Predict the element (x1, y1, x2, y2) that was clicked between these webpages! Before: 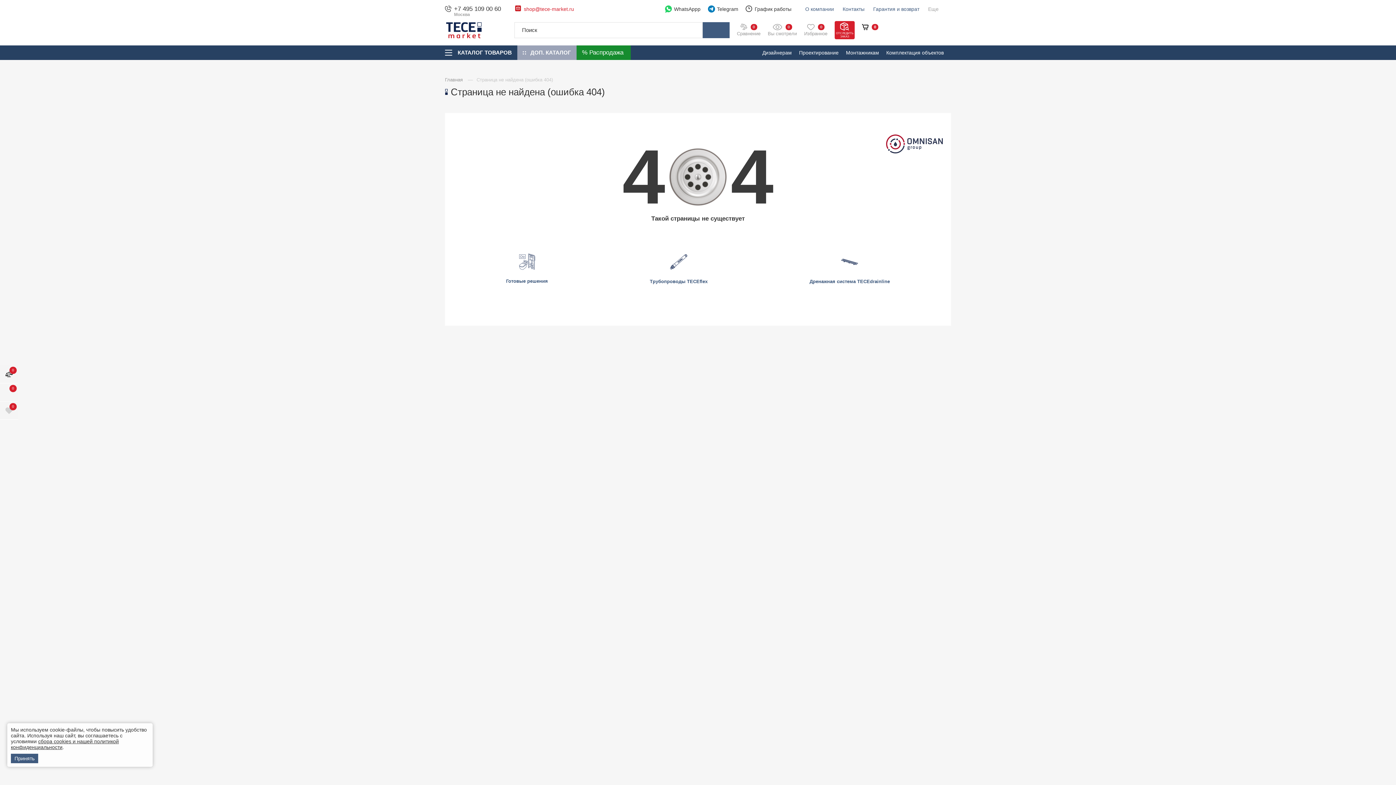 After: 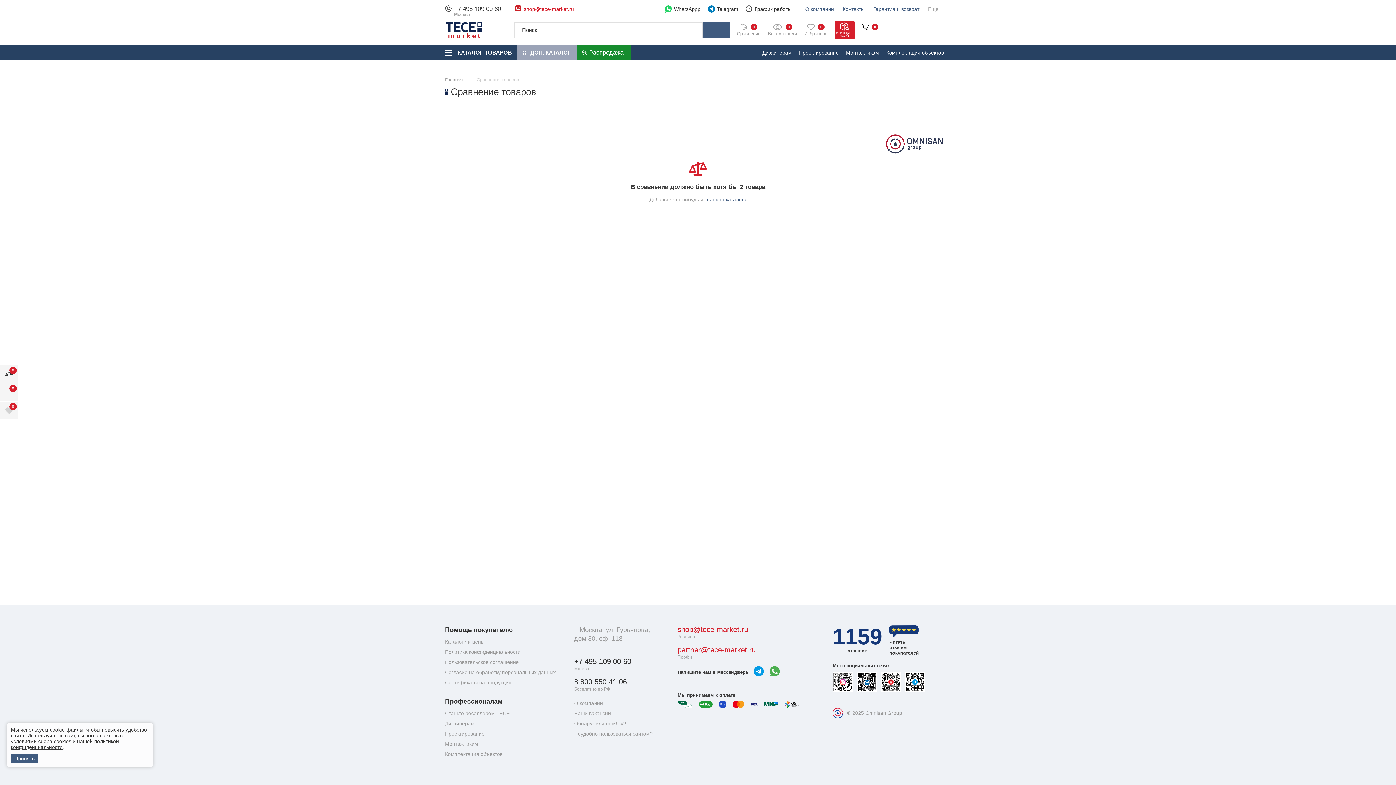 Action: label:  0
Сравнение bbox: (737, 23, 760, 36)